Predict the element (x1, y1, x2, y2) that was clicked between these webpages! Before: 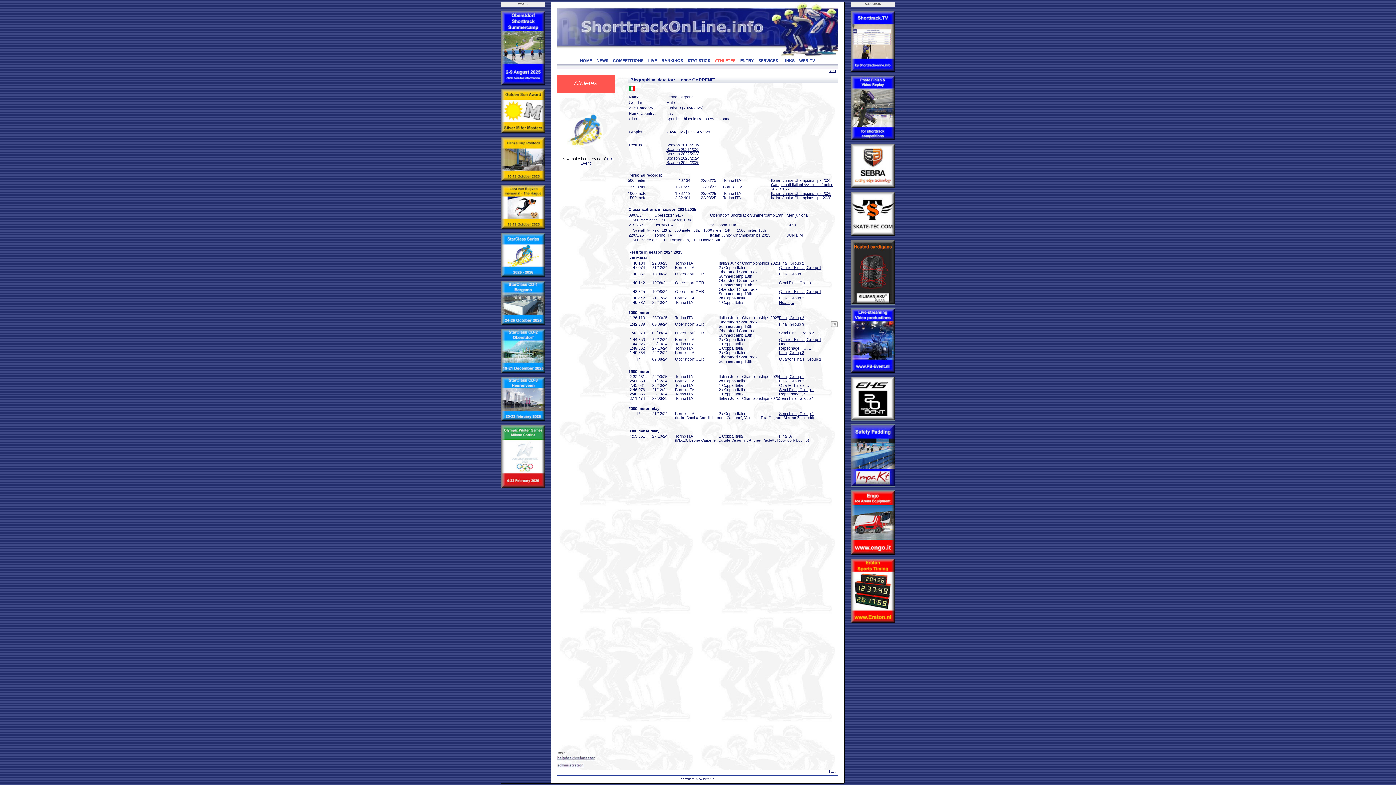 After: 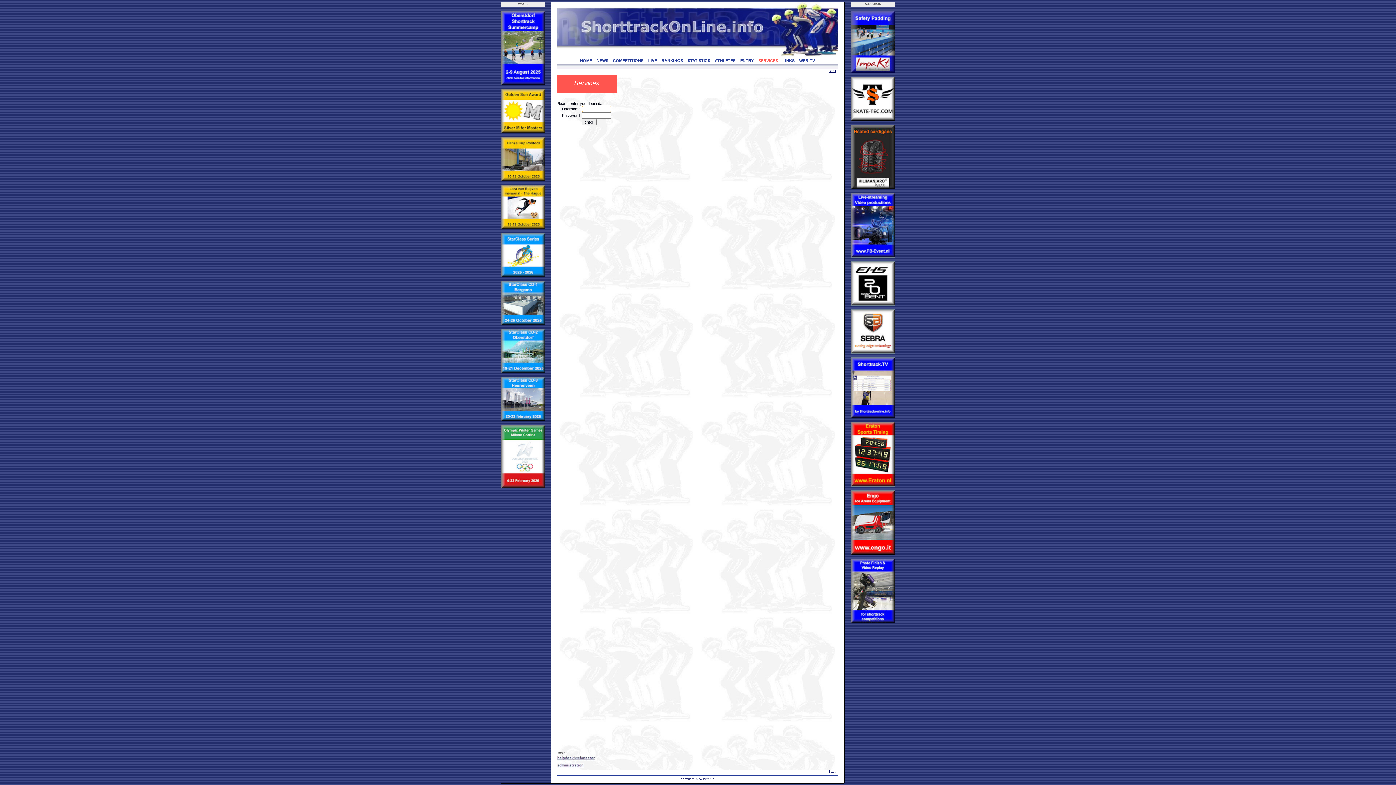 Action: bbox: (756, 56, 779, 63) label: SERVICES